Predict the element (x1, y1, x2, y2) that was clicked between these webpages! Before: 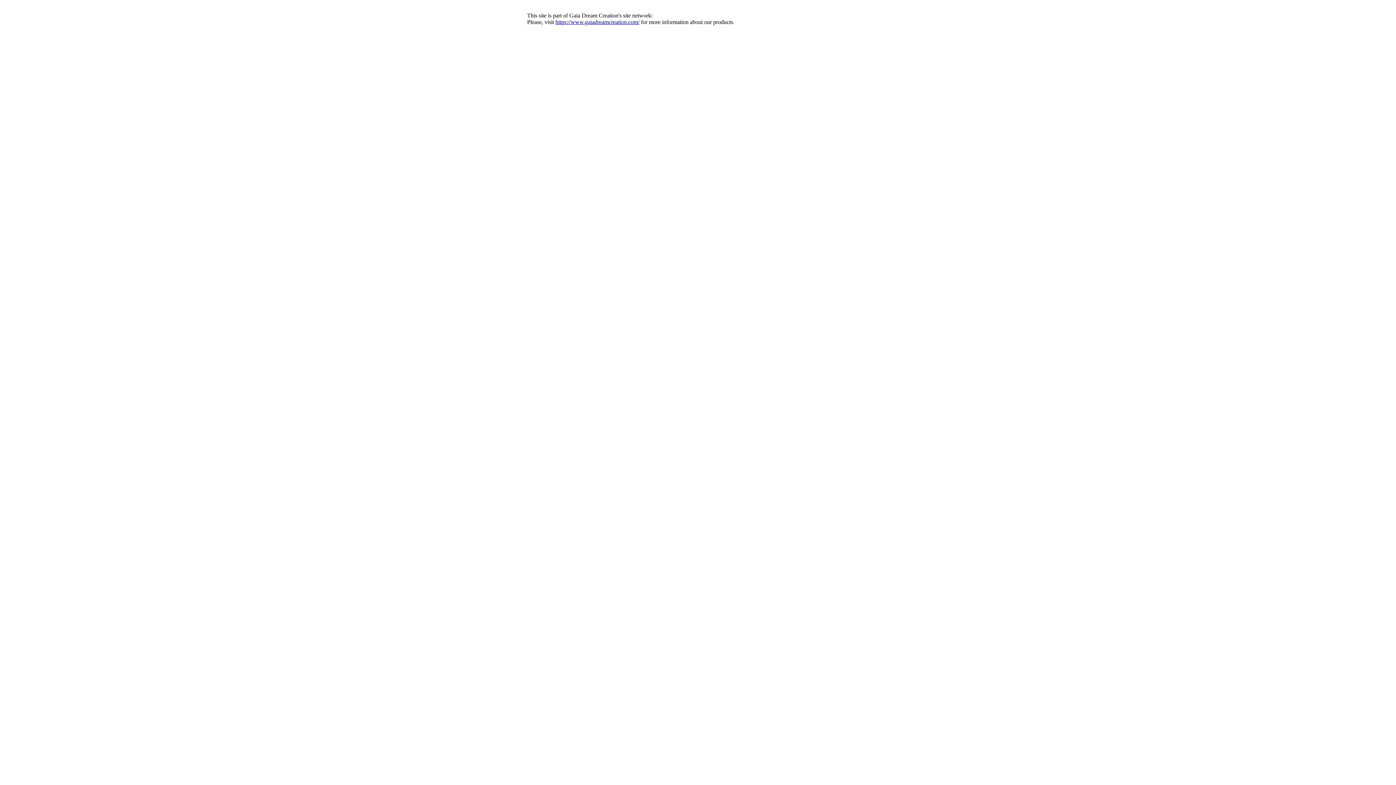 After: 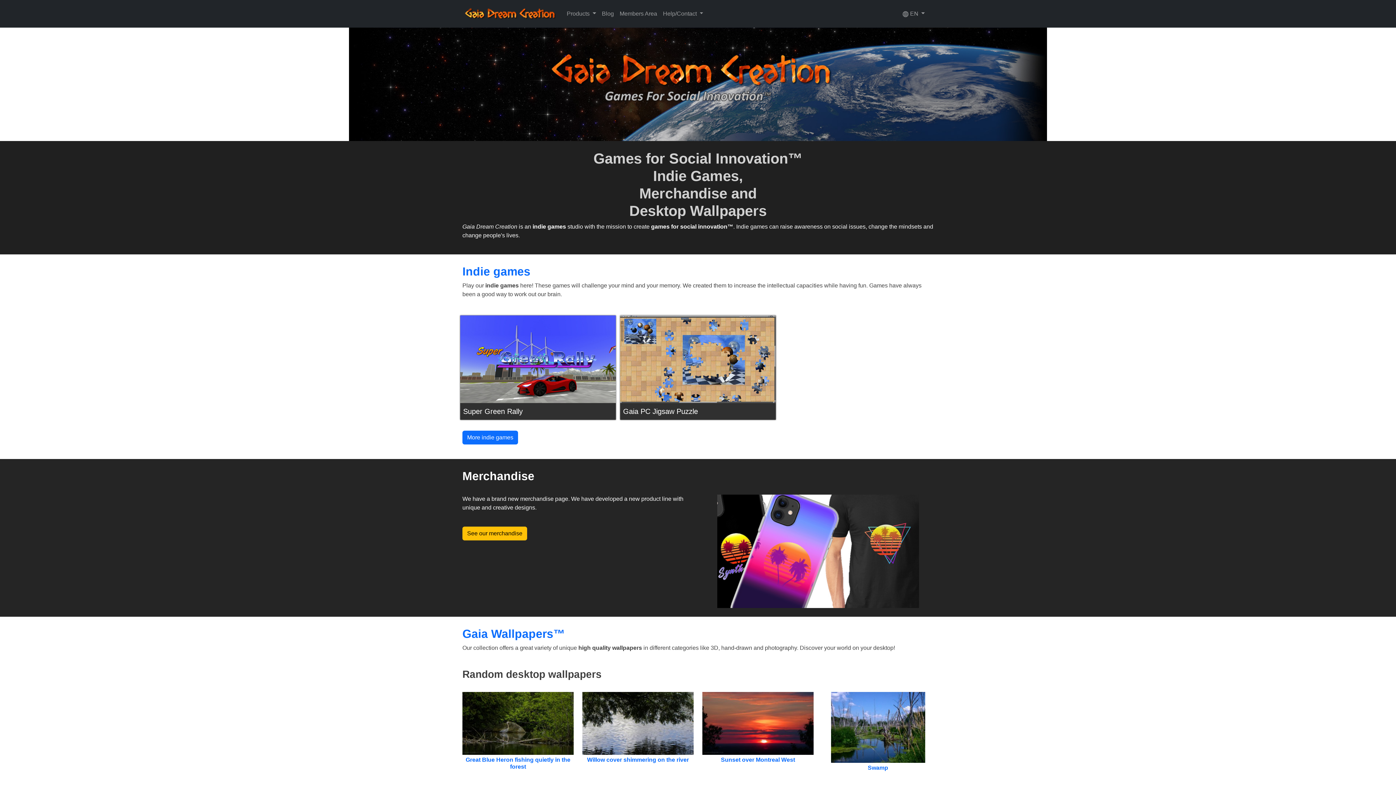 Action: label: https://www.gaiadreamcreation.com/ bbox: (555, 18, 639, 25)